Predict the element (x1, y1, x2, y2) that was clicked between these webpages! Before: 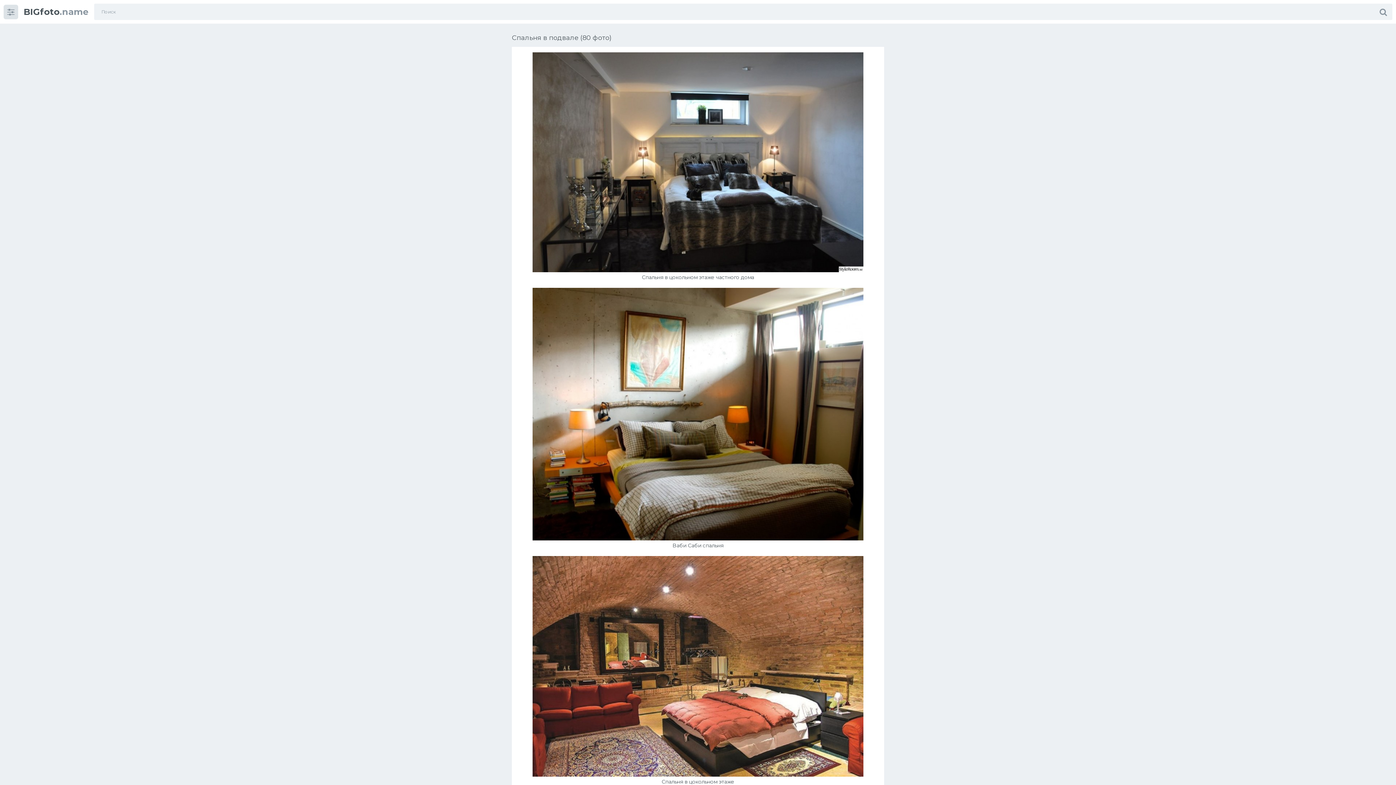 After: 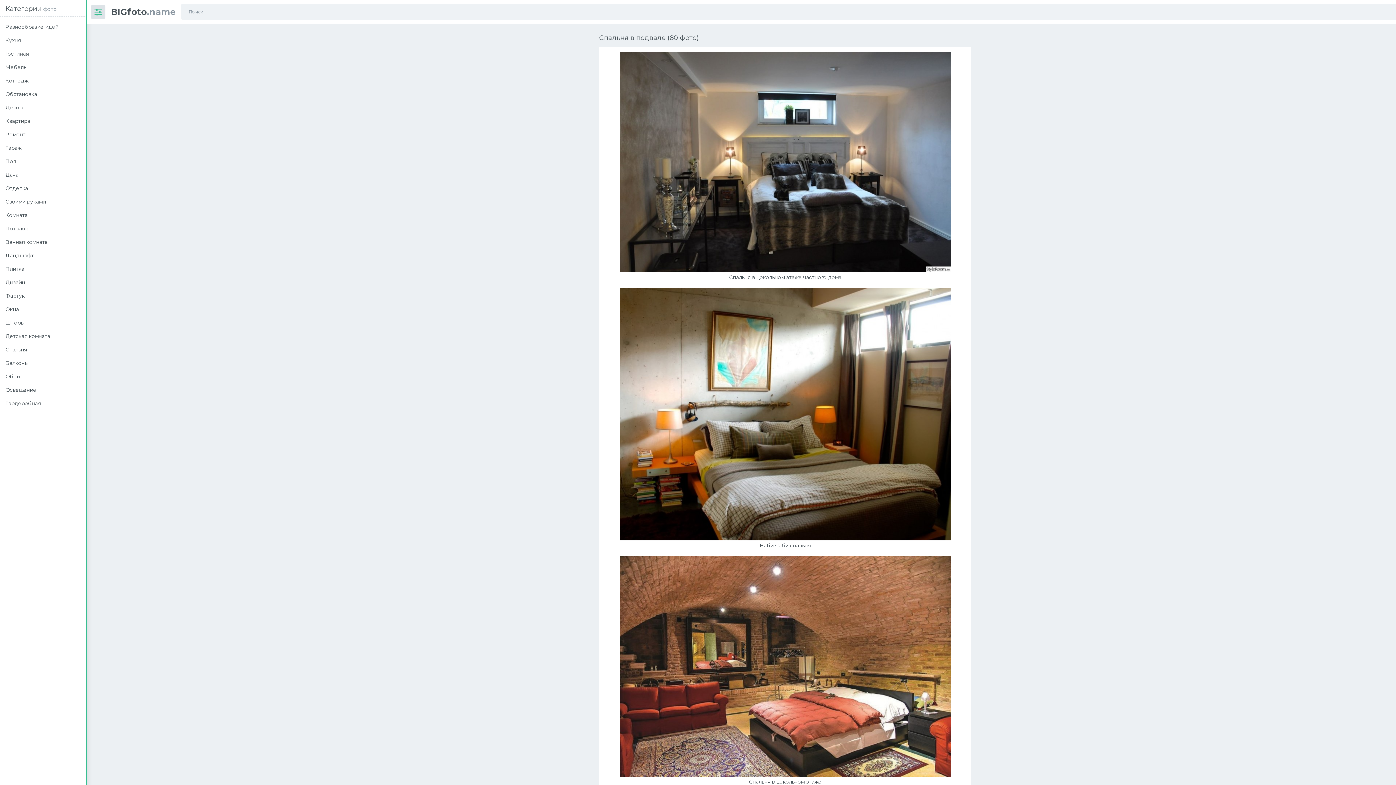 Action: bbox: (3, 4, 18, 19)